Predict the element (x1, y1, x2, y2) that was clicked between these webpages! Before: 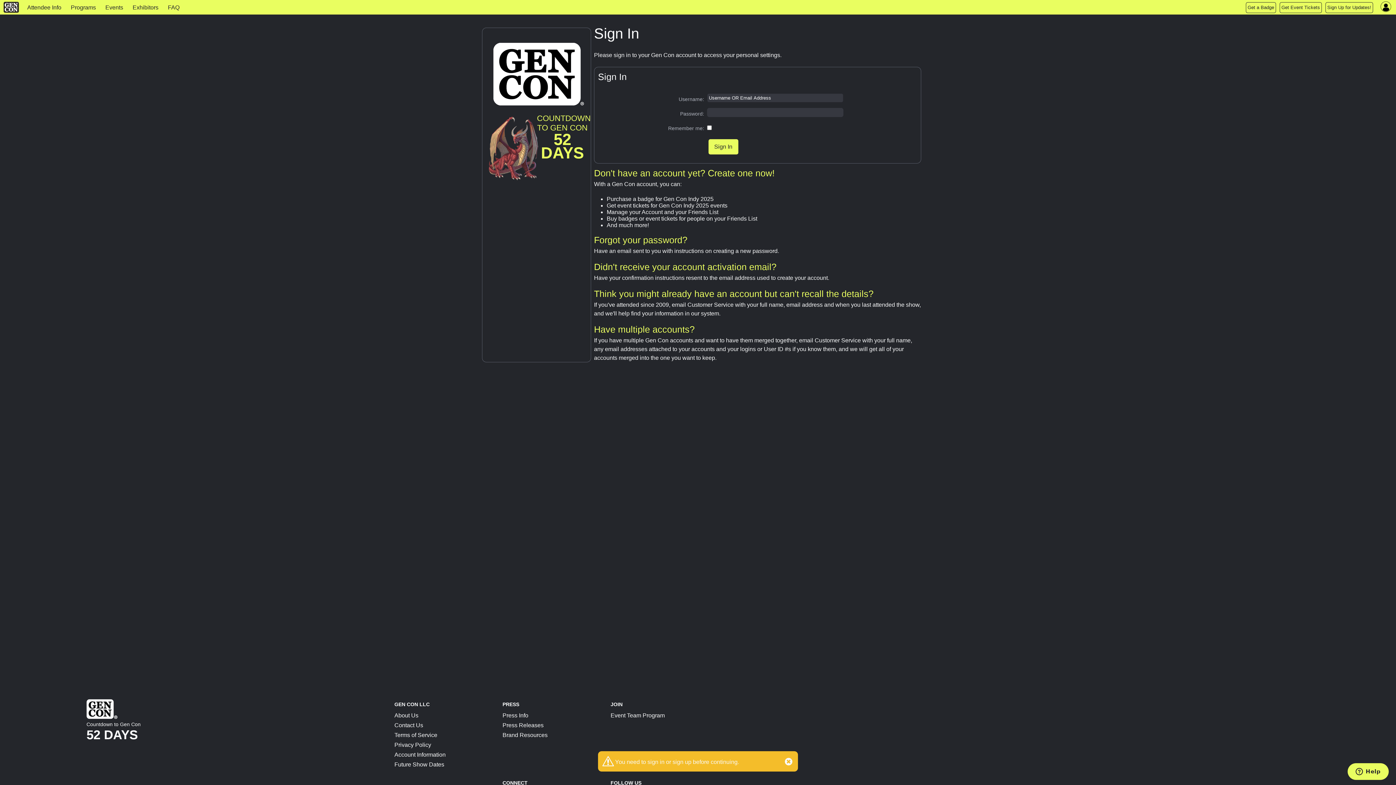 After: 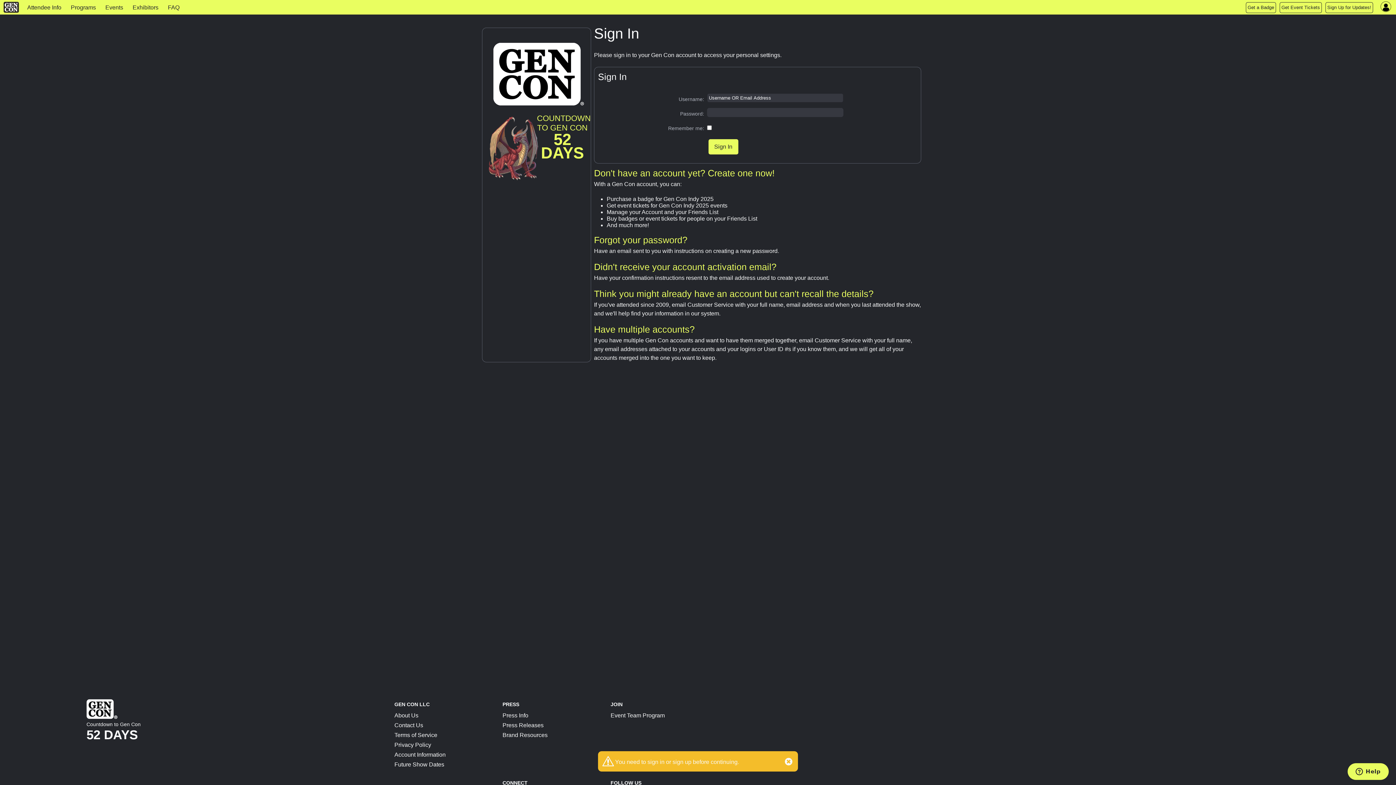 Action: label: Get a Badge bbox: (1246, 2, 1276, 12)